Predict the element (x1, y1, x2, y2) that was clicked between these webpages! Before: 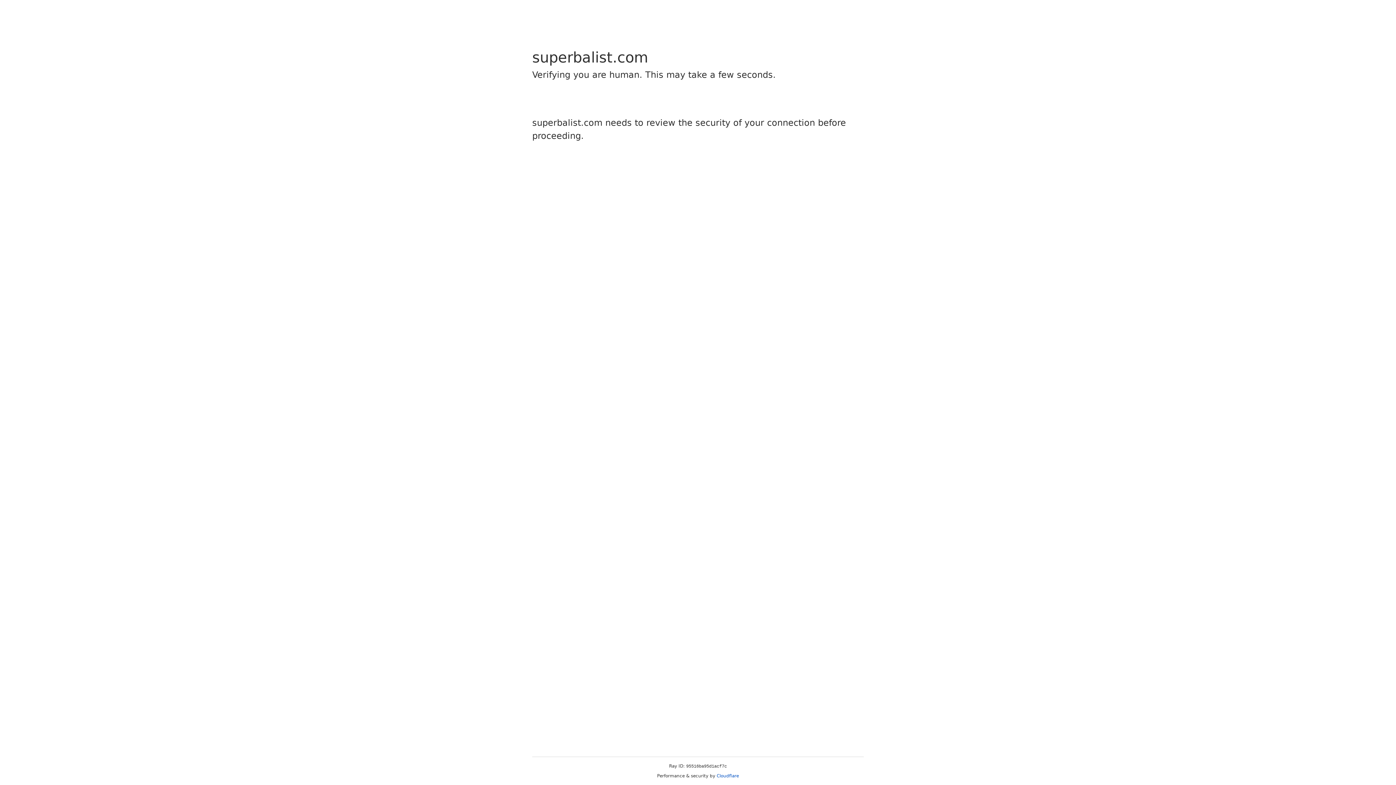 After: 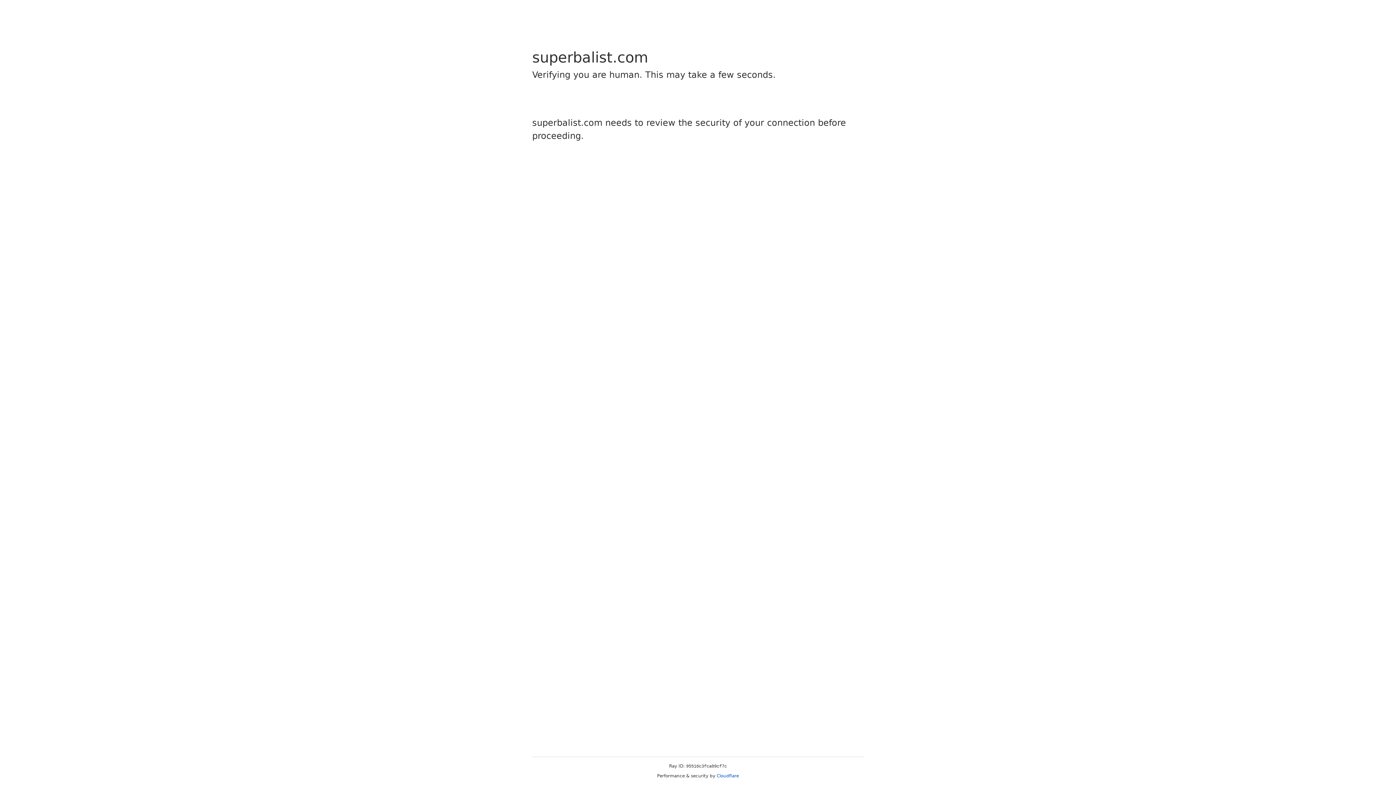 Action: bbox: (716, 773, 739, 778) label: Cloudflare